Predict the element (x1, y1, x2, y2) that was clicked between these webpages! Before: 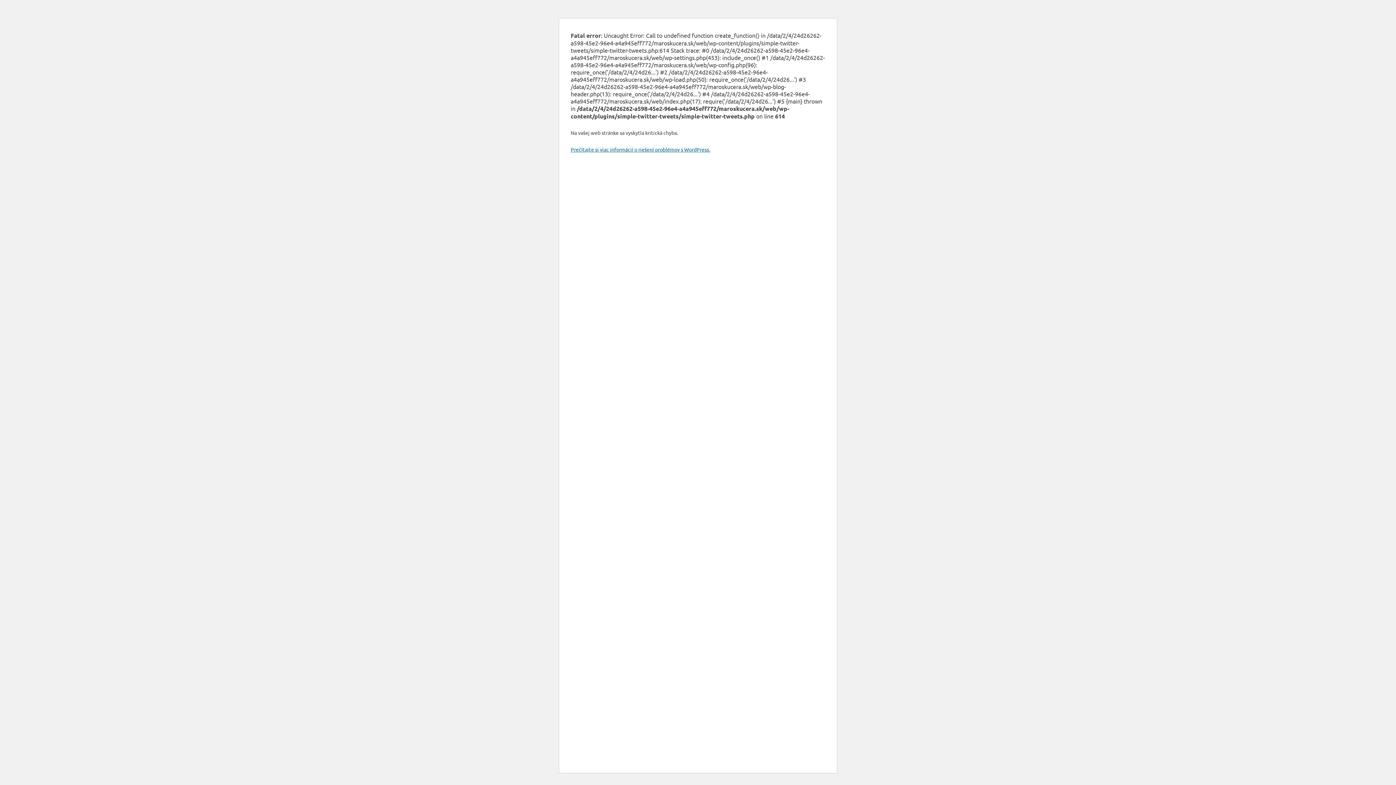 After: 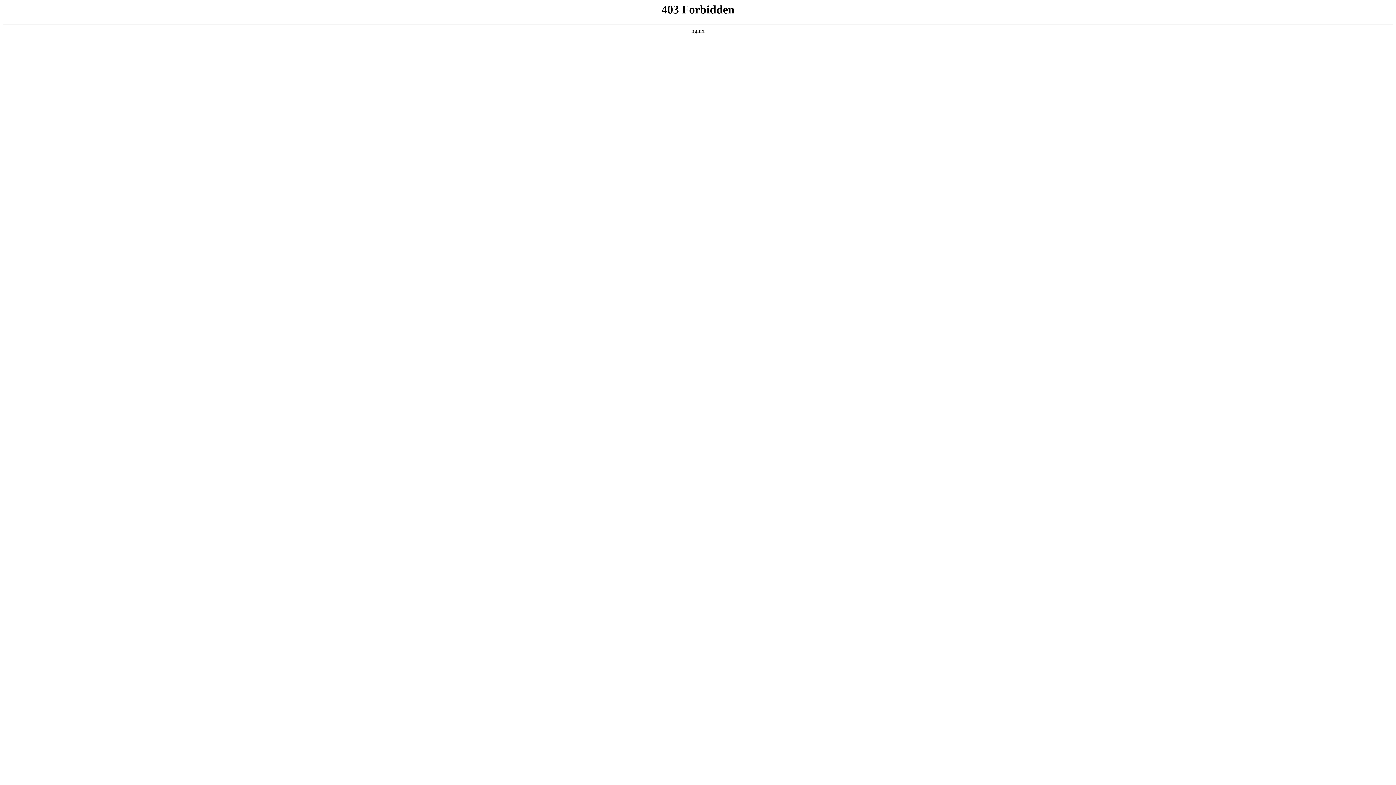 Action: bbox: (570, 146, 710, 152) label: Prečítajte si viac informácií o riešení problémov s WordPress.